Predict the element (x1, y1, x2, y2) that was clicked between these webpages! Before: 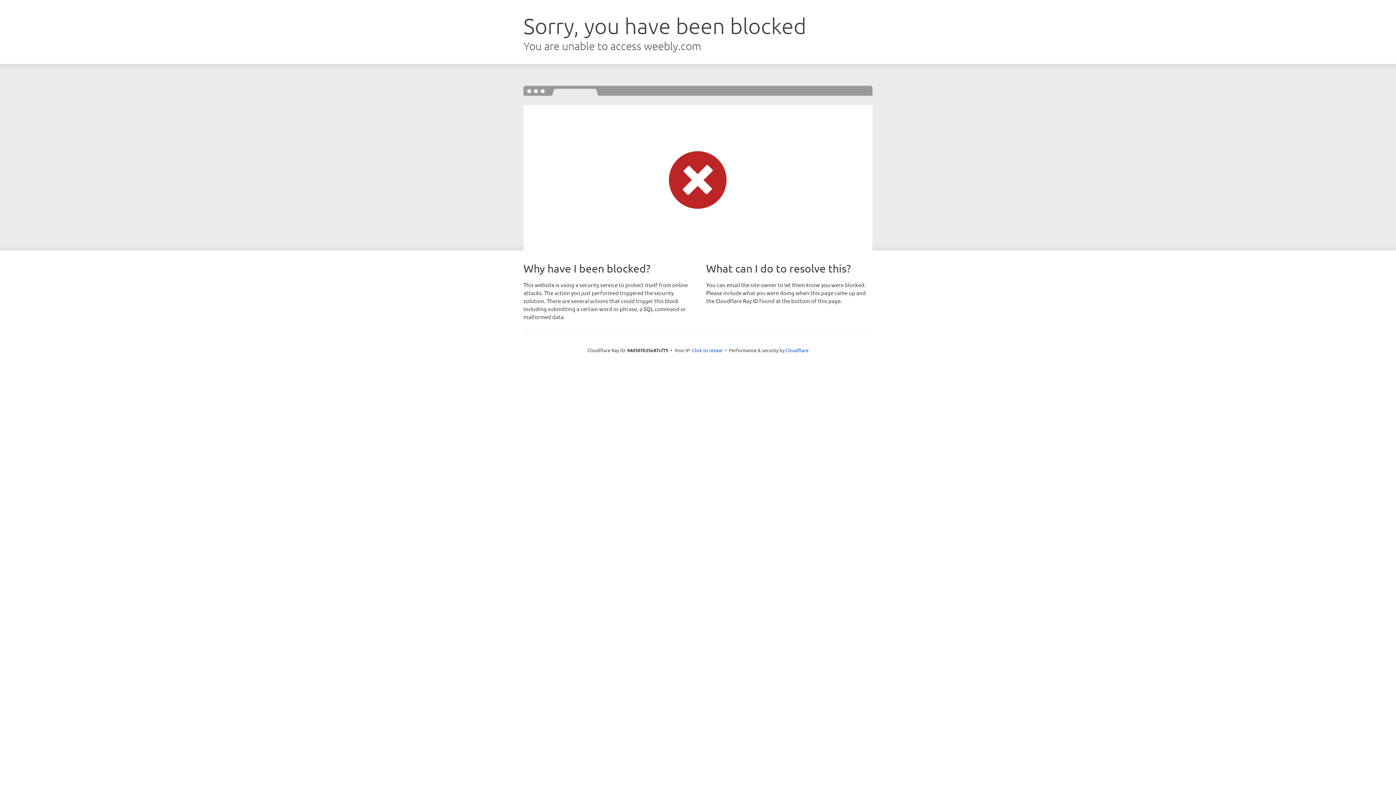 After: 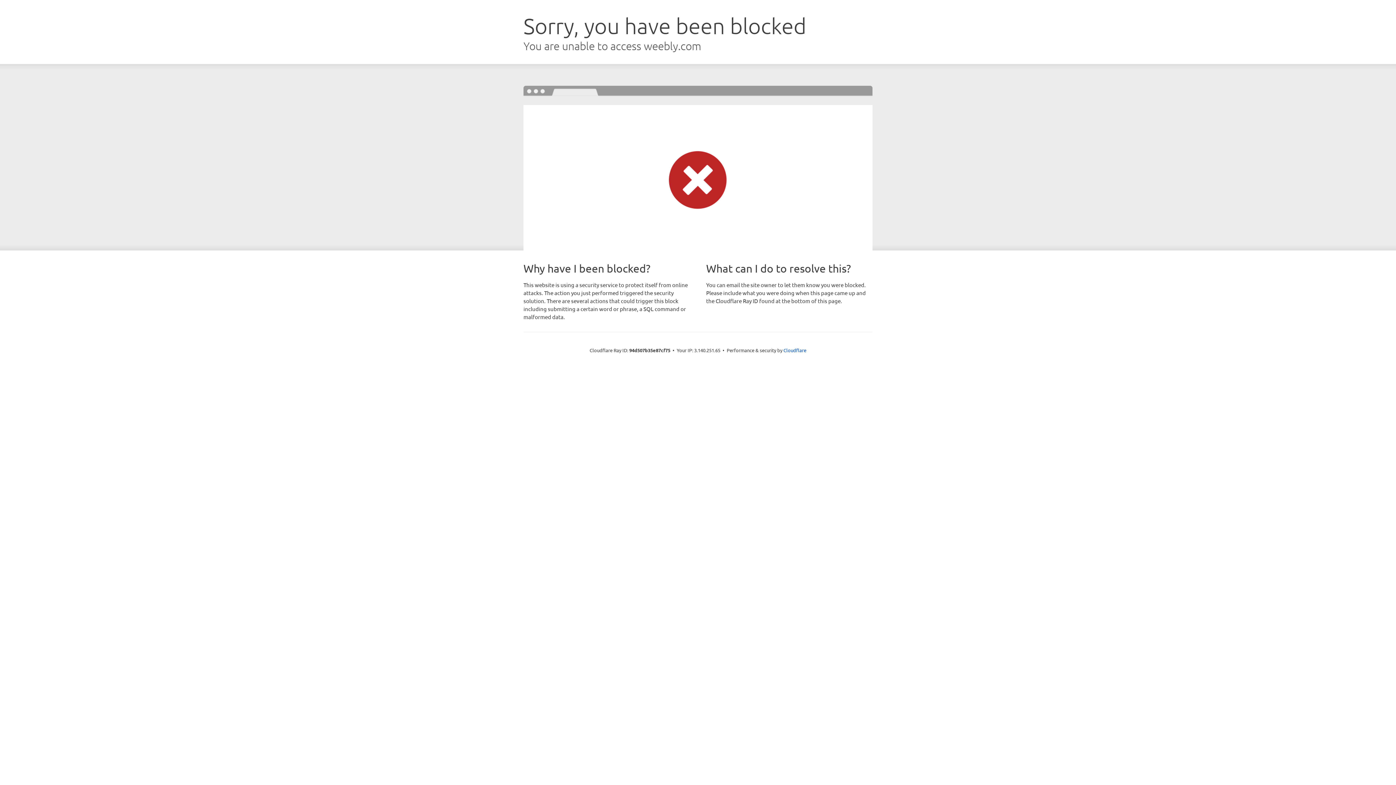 Action: bbox: (692, 346, 722, 353) label: Click to reveal